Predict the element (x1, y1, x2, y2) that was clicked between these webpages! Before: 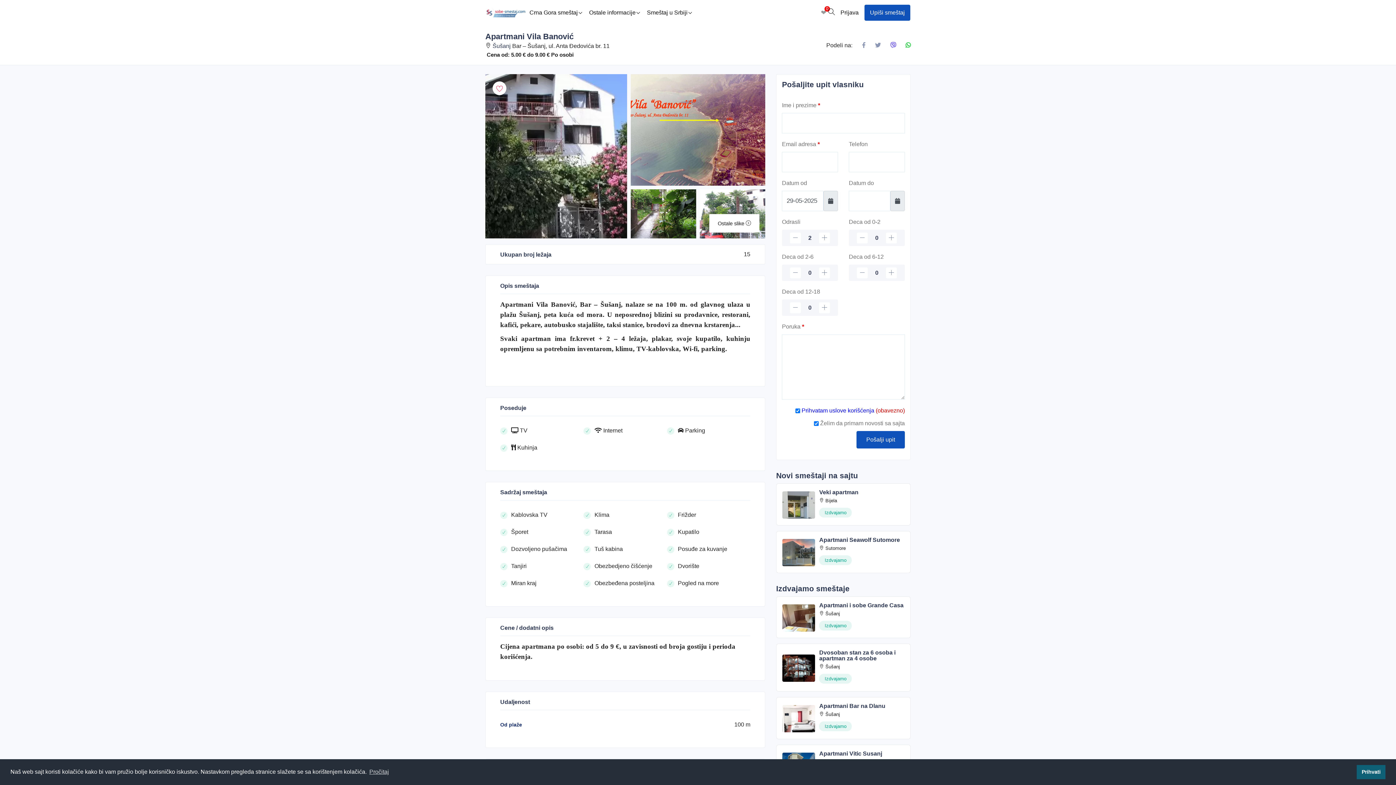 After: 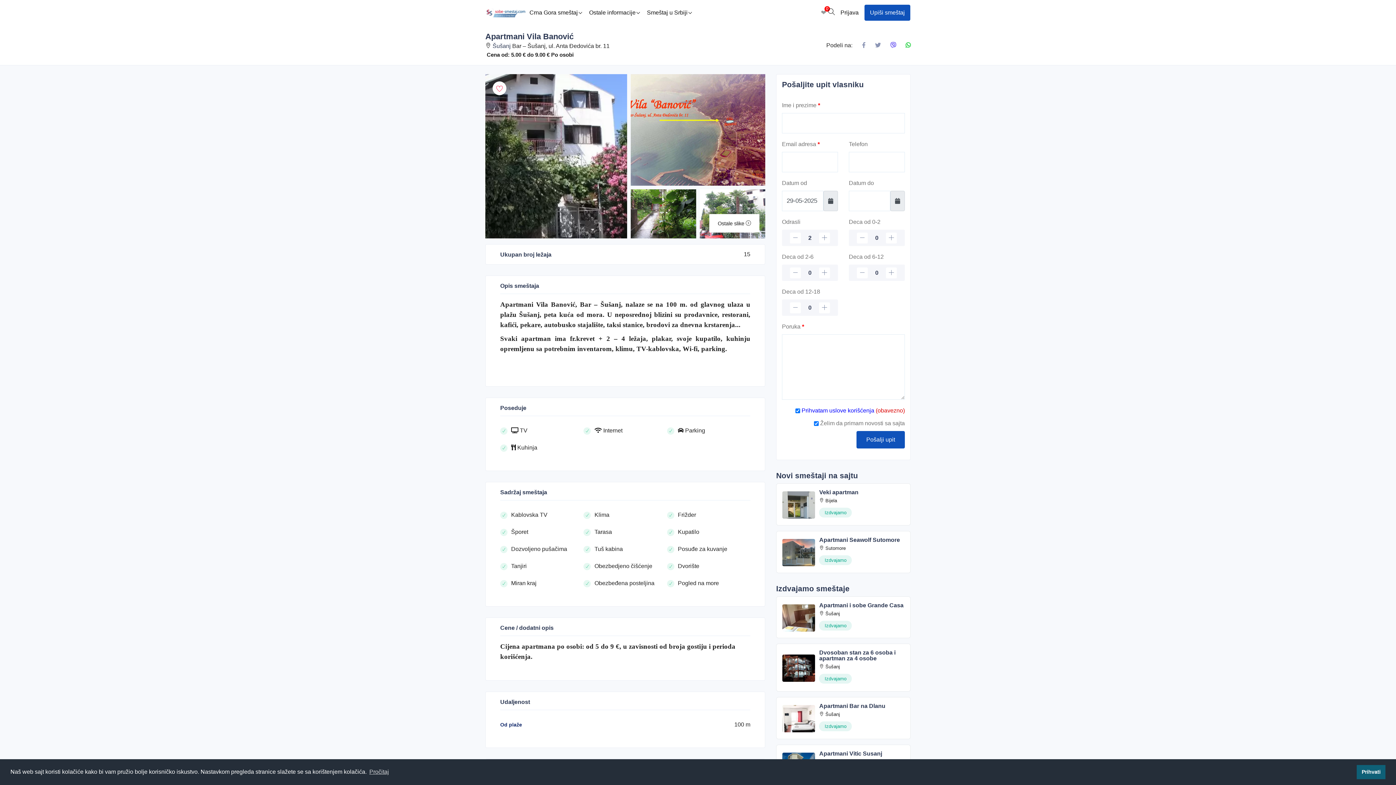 Action: label: Podeli na Viberu bbox: (890, 41, 896, 49)